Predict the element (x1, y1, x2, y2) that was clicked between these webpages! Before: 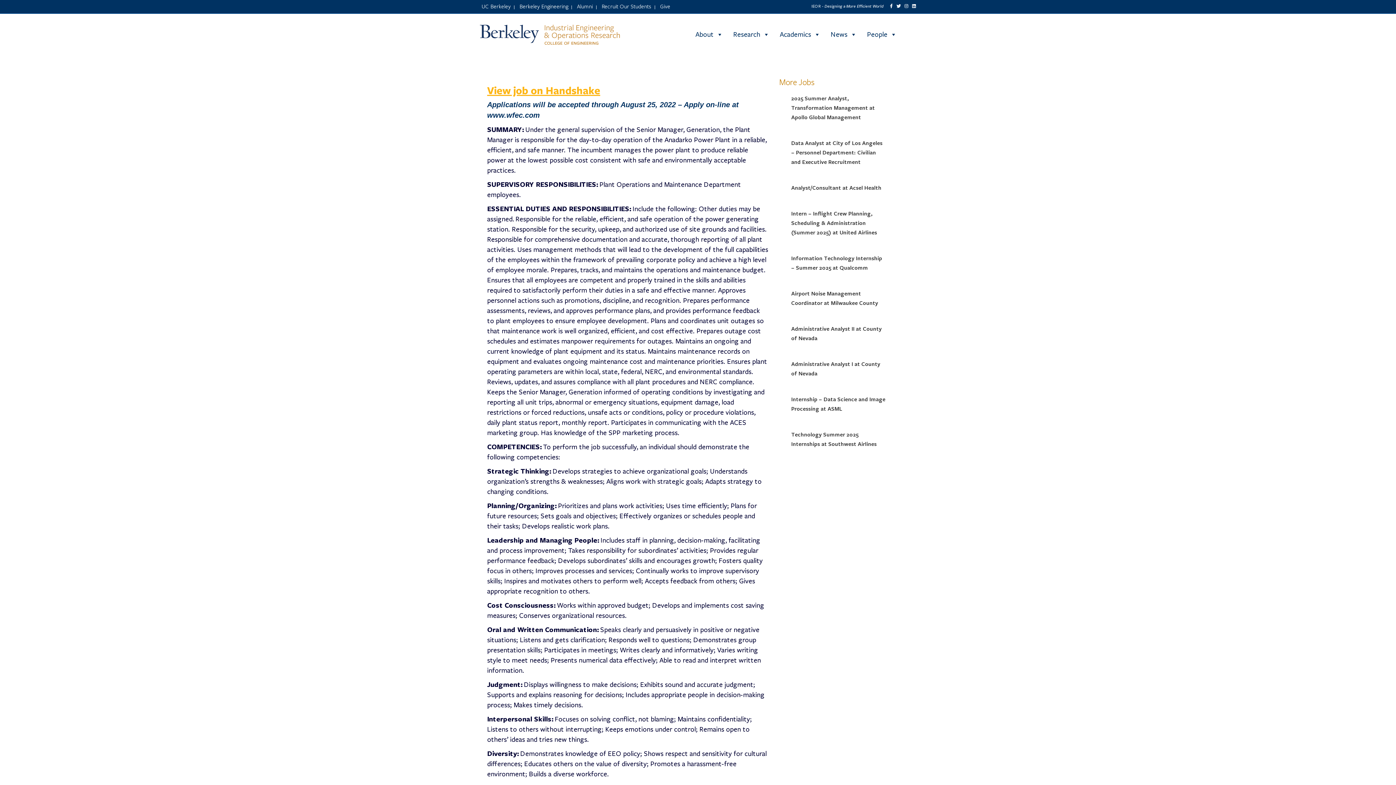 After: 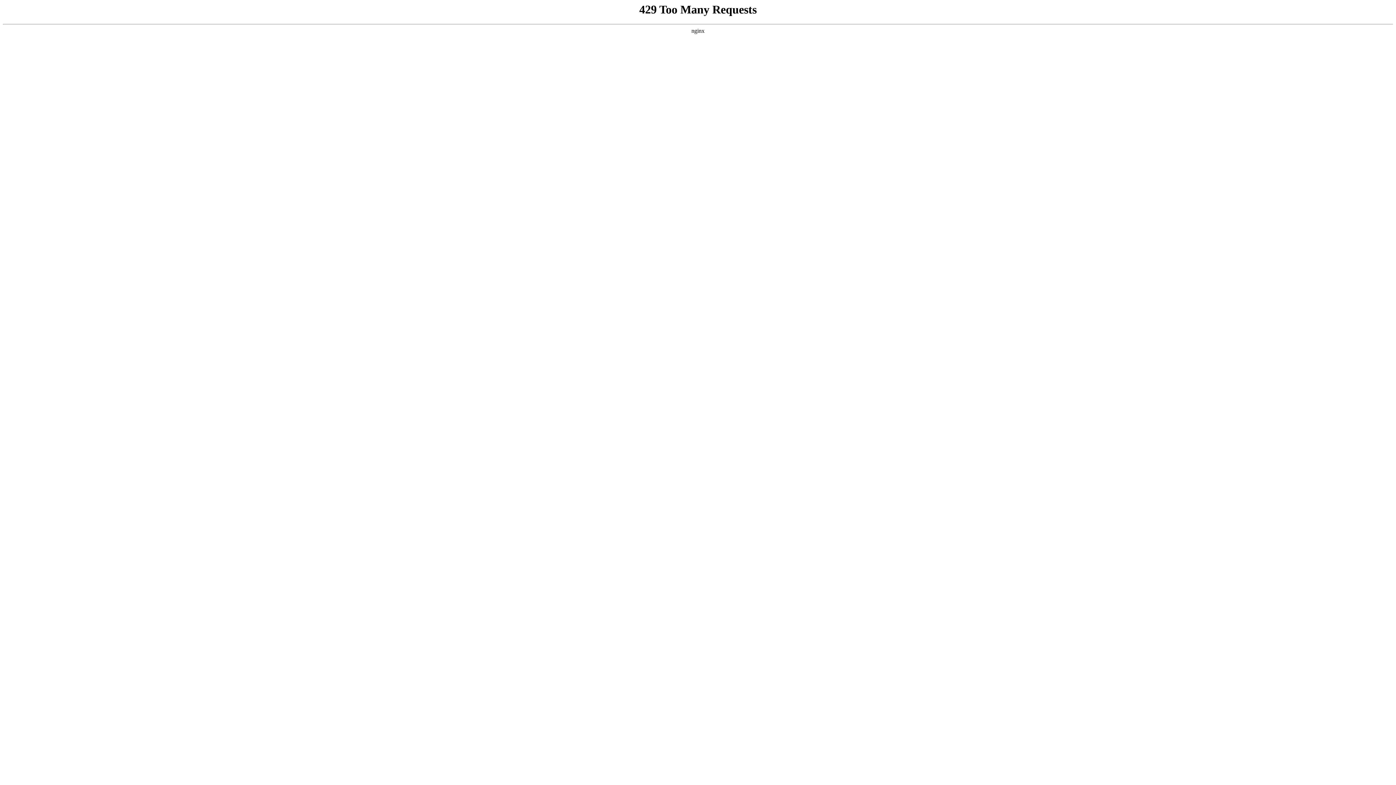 Action: bbox: (600, 2, 651, 9) label: Recruit Our Students